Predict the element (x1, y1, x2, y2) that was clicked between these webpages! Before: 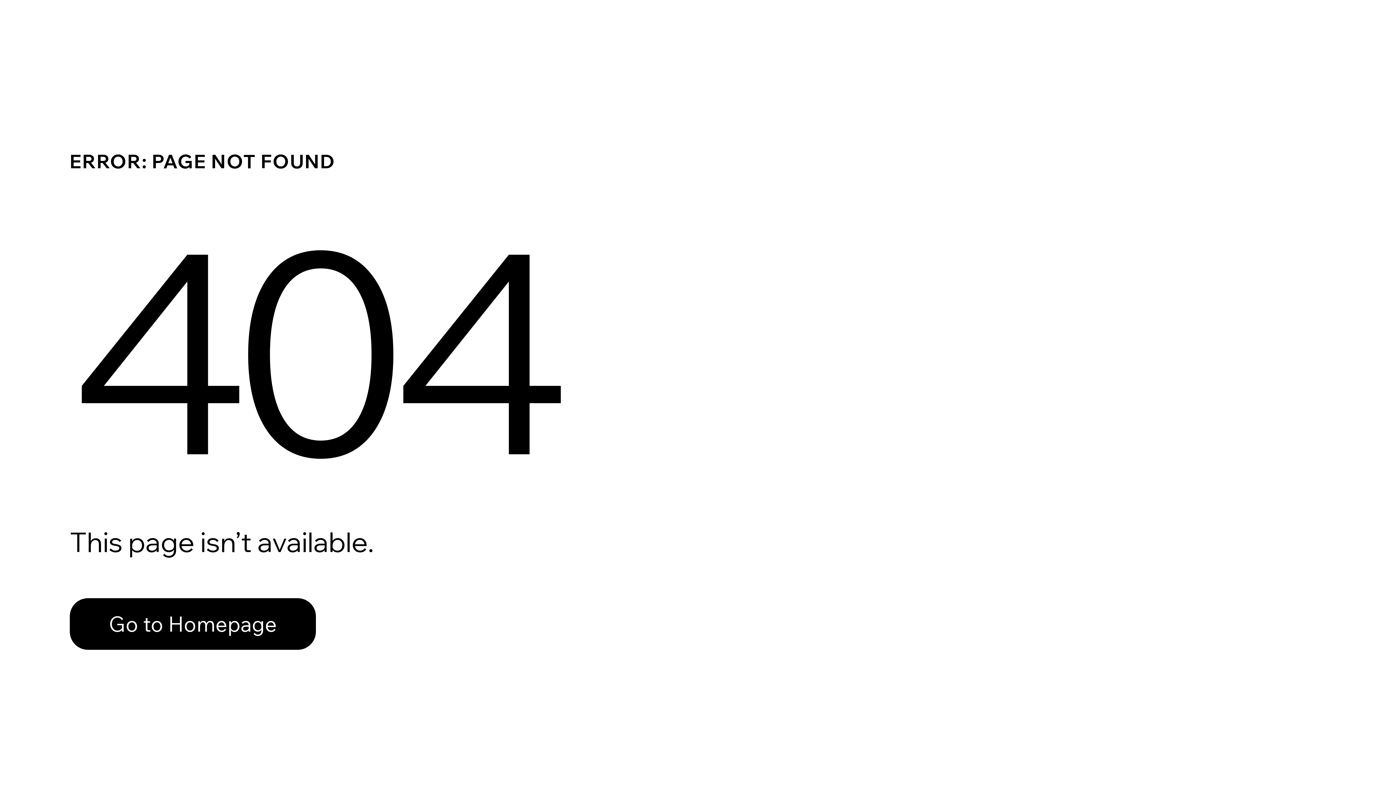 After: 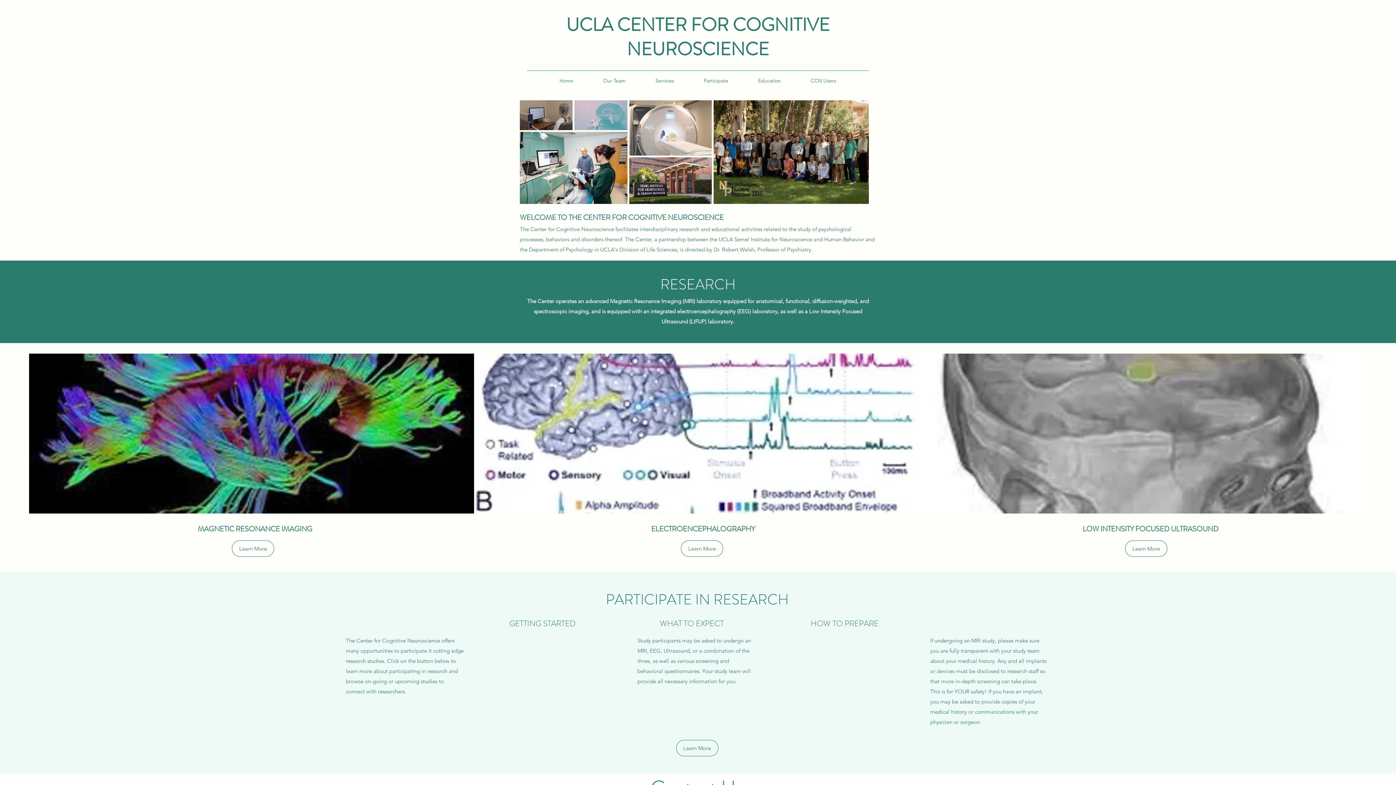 Action: bbox: (69, 582, 768, 659) label: Go to Homepage